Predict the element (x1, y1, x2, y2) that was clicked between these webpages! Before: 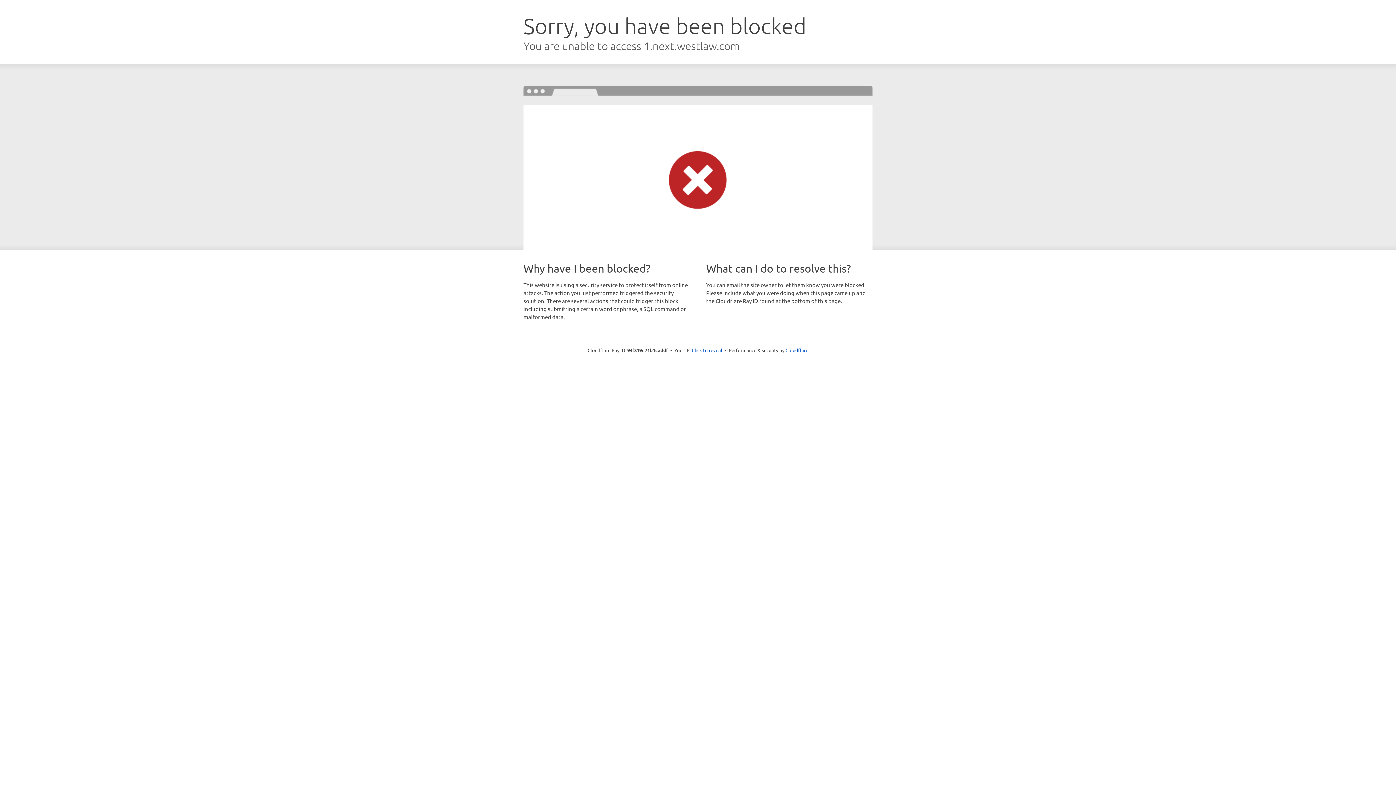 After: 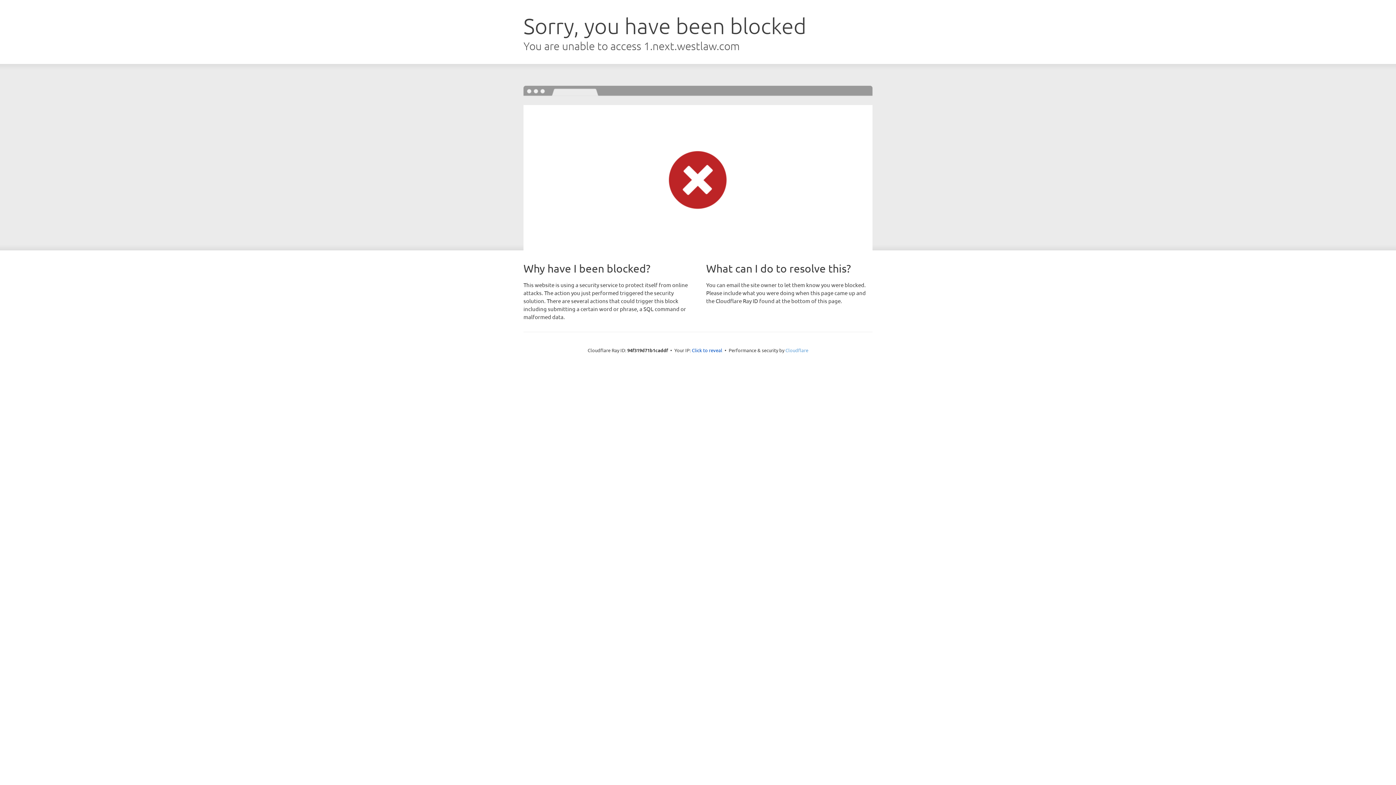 Action: label: Cloudflare bbox: (785, 347, 808, 353)